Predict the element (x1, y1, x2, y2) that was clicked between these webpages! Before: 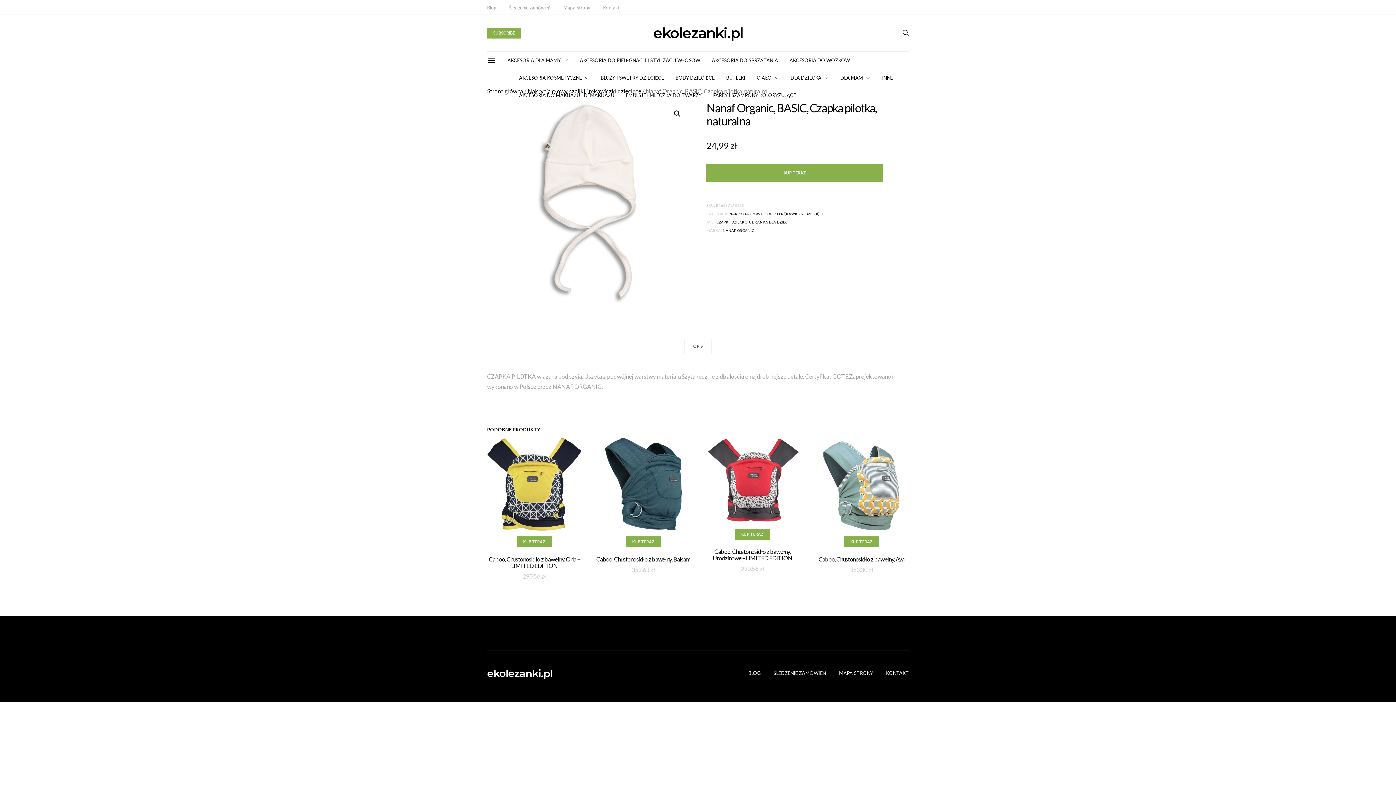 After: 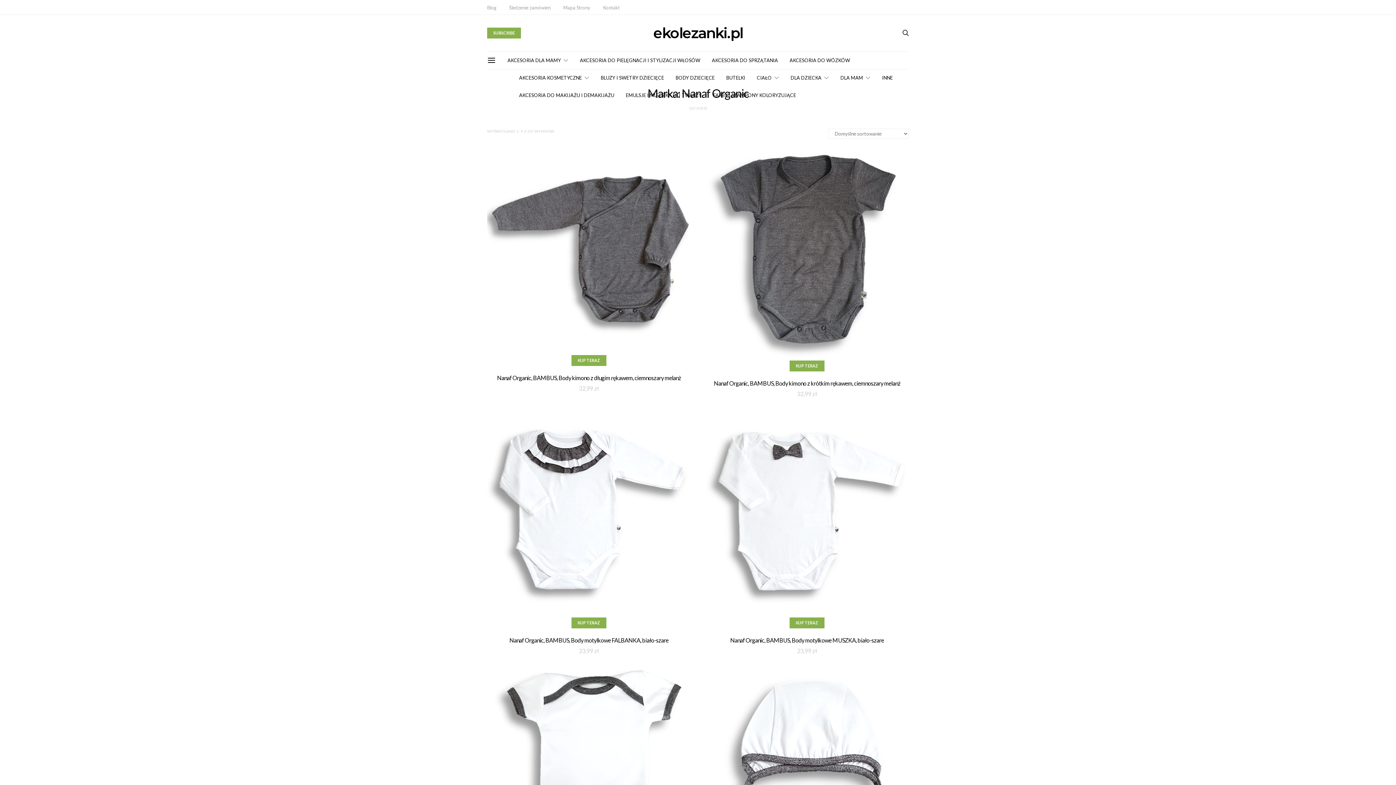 Action: label: NANAF ORGANIC bbox: (722, 228, 754, 232)